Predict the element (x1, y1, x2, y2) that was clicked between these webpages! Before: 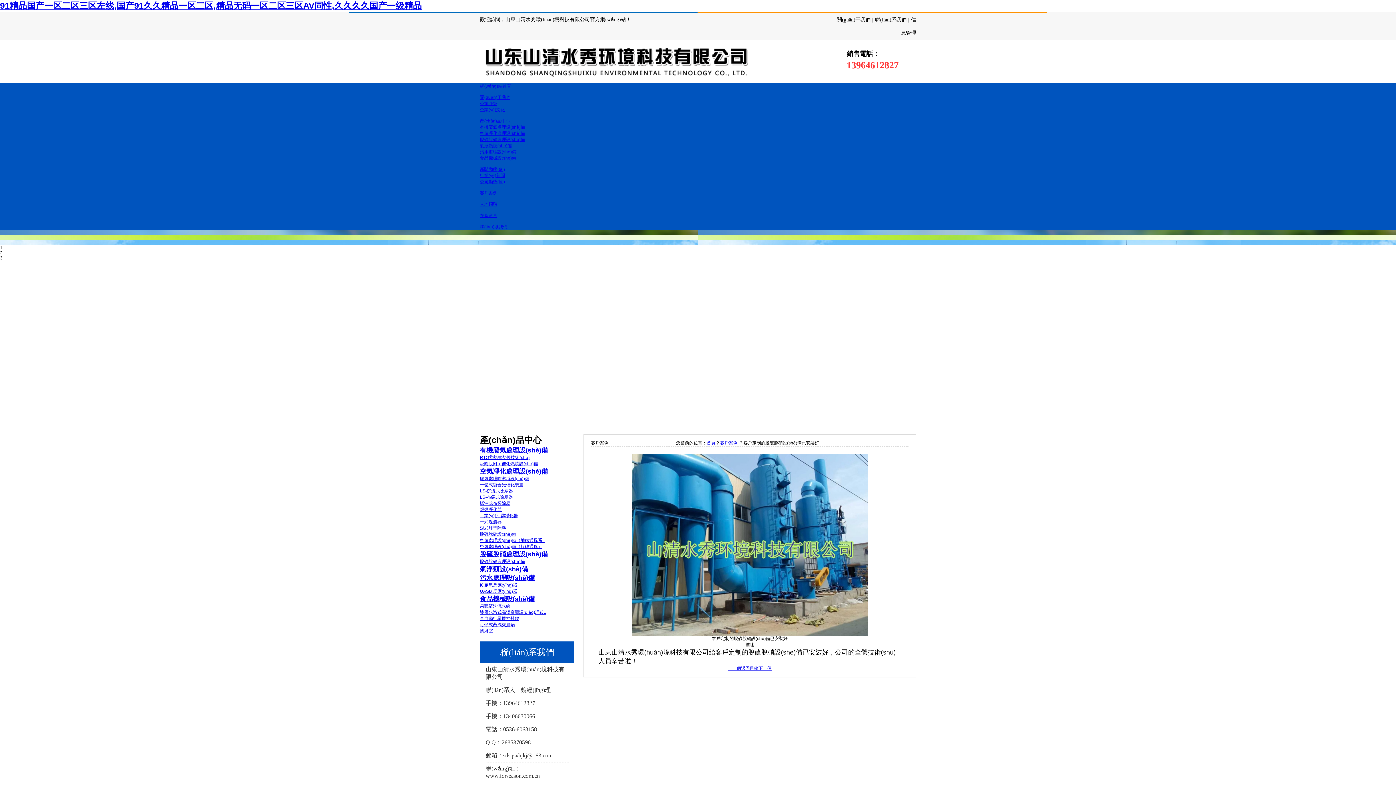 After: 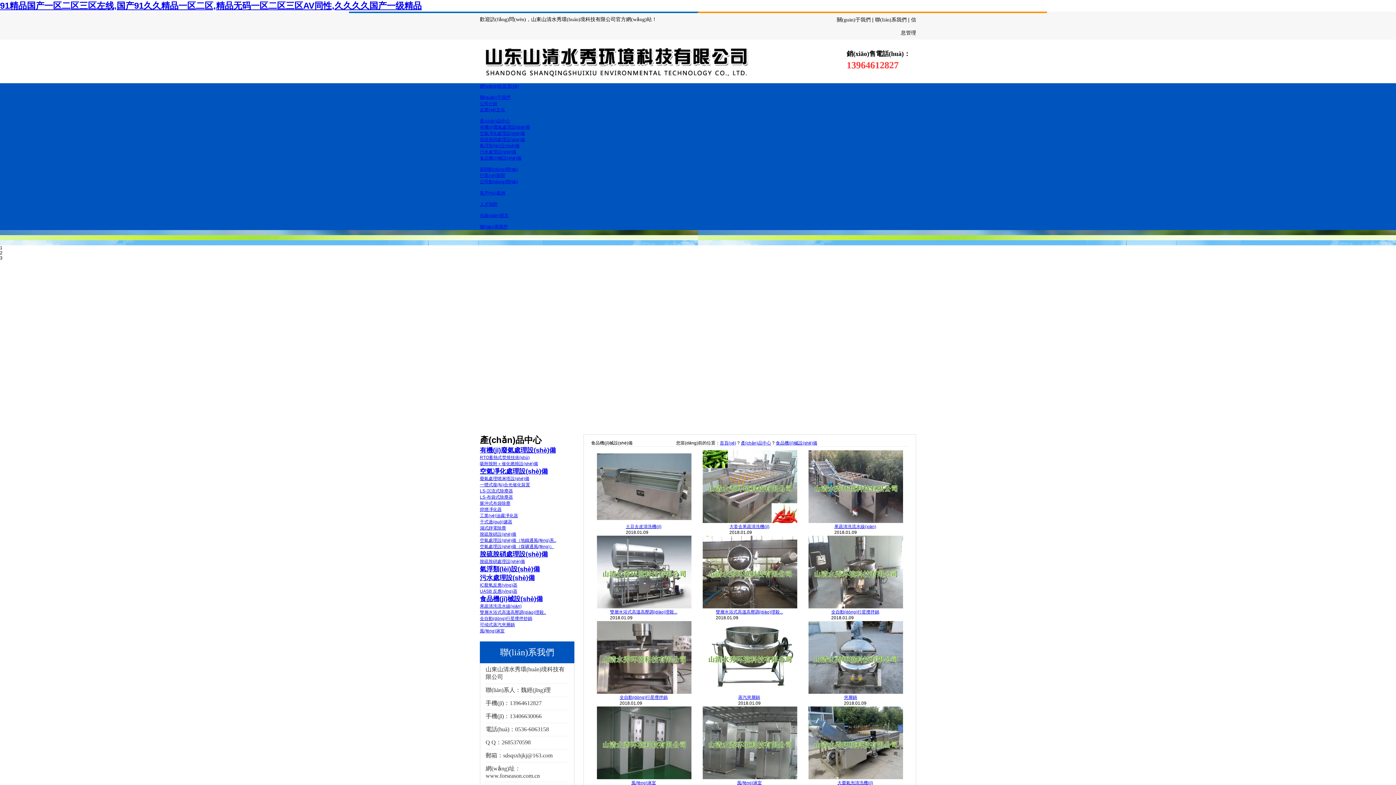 Action: label: 食品機械設(shè)備 bbox: (480, 595, 534, 602)